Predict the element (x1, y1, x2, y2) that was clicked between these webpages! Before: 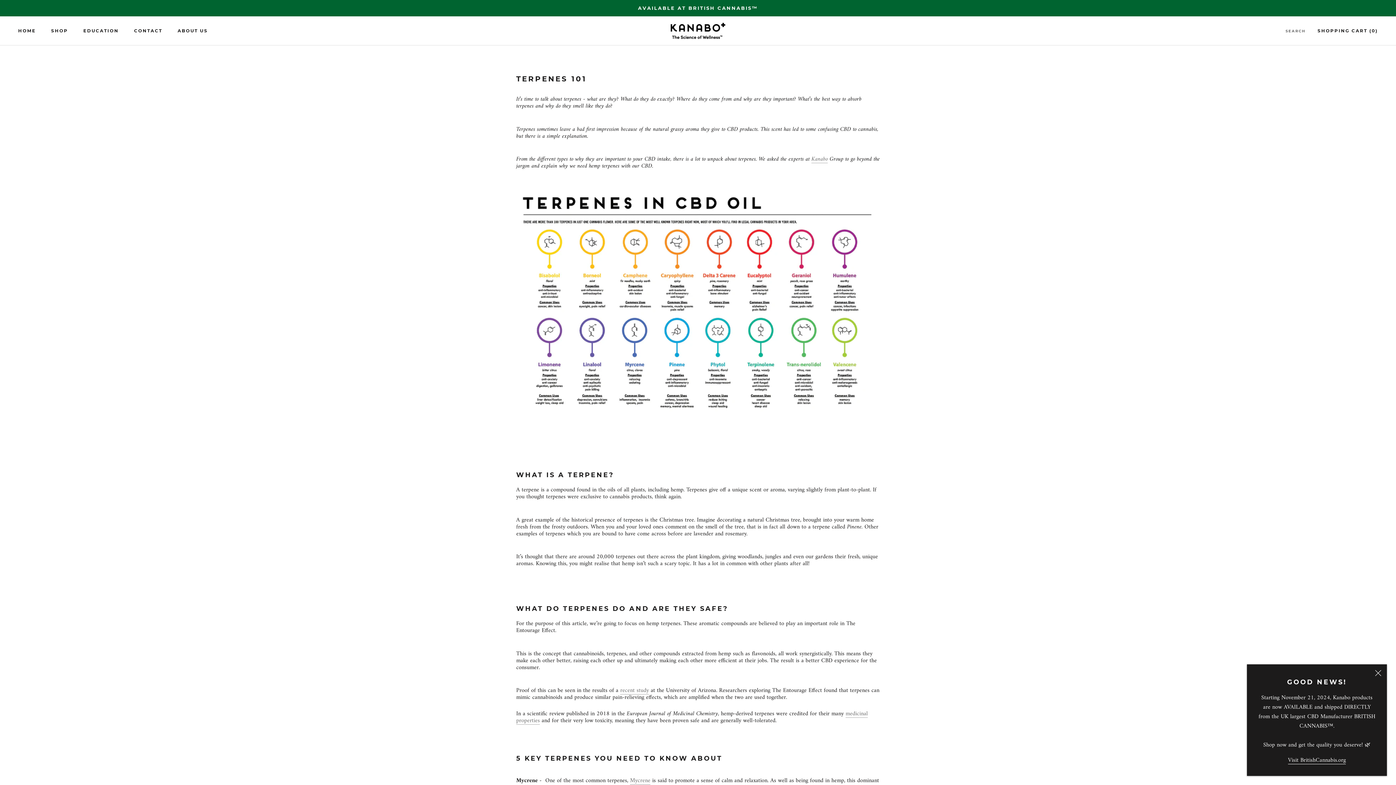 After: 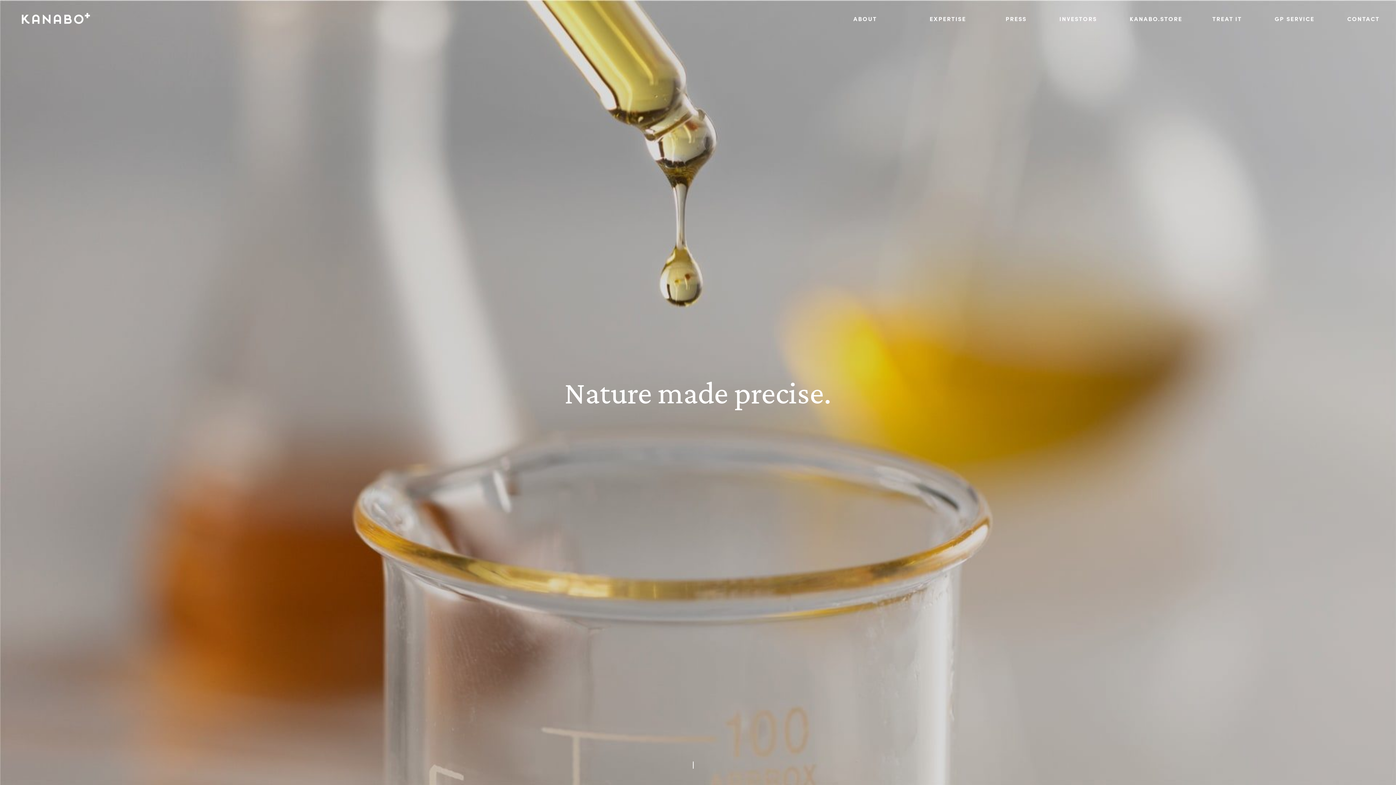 Action: label: Kanabo bbox: (811, 154, 828, 164)